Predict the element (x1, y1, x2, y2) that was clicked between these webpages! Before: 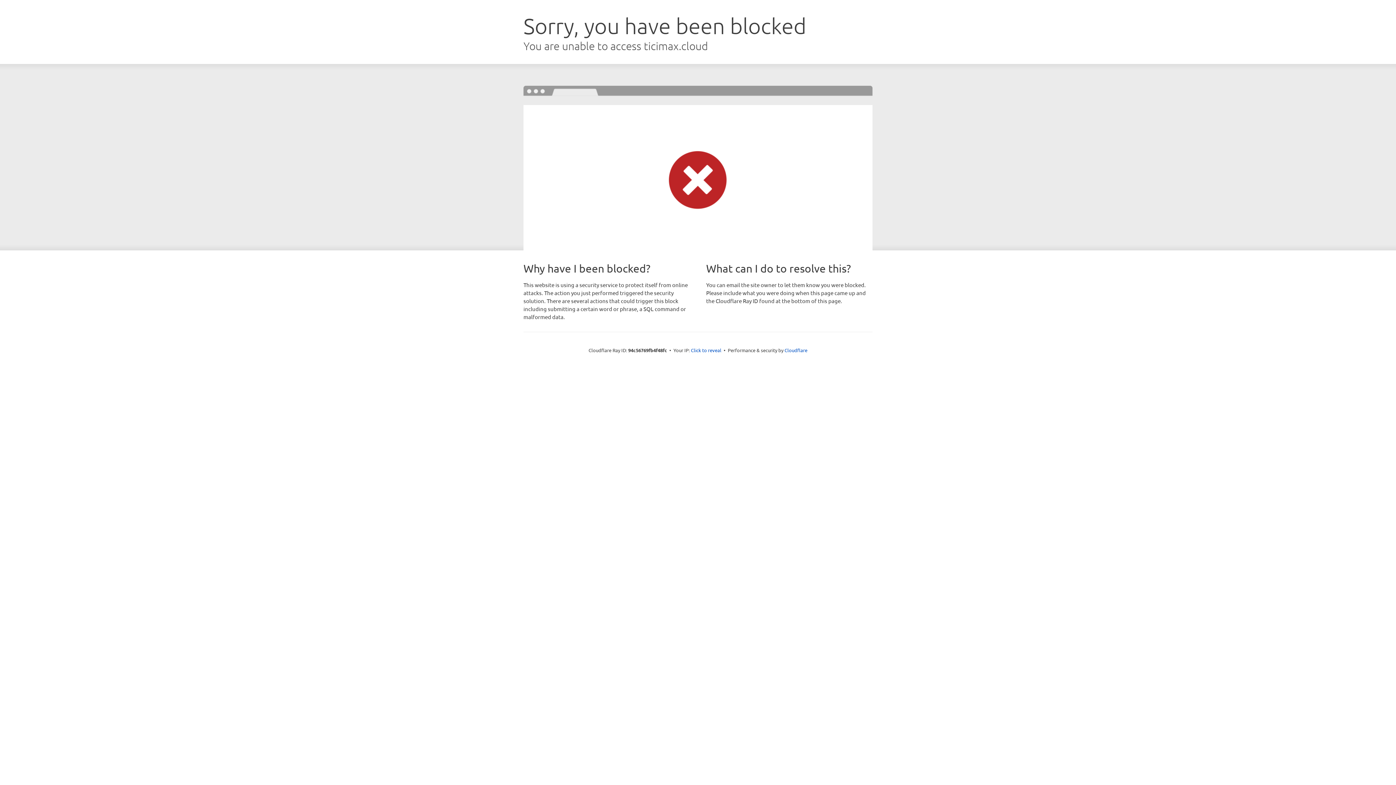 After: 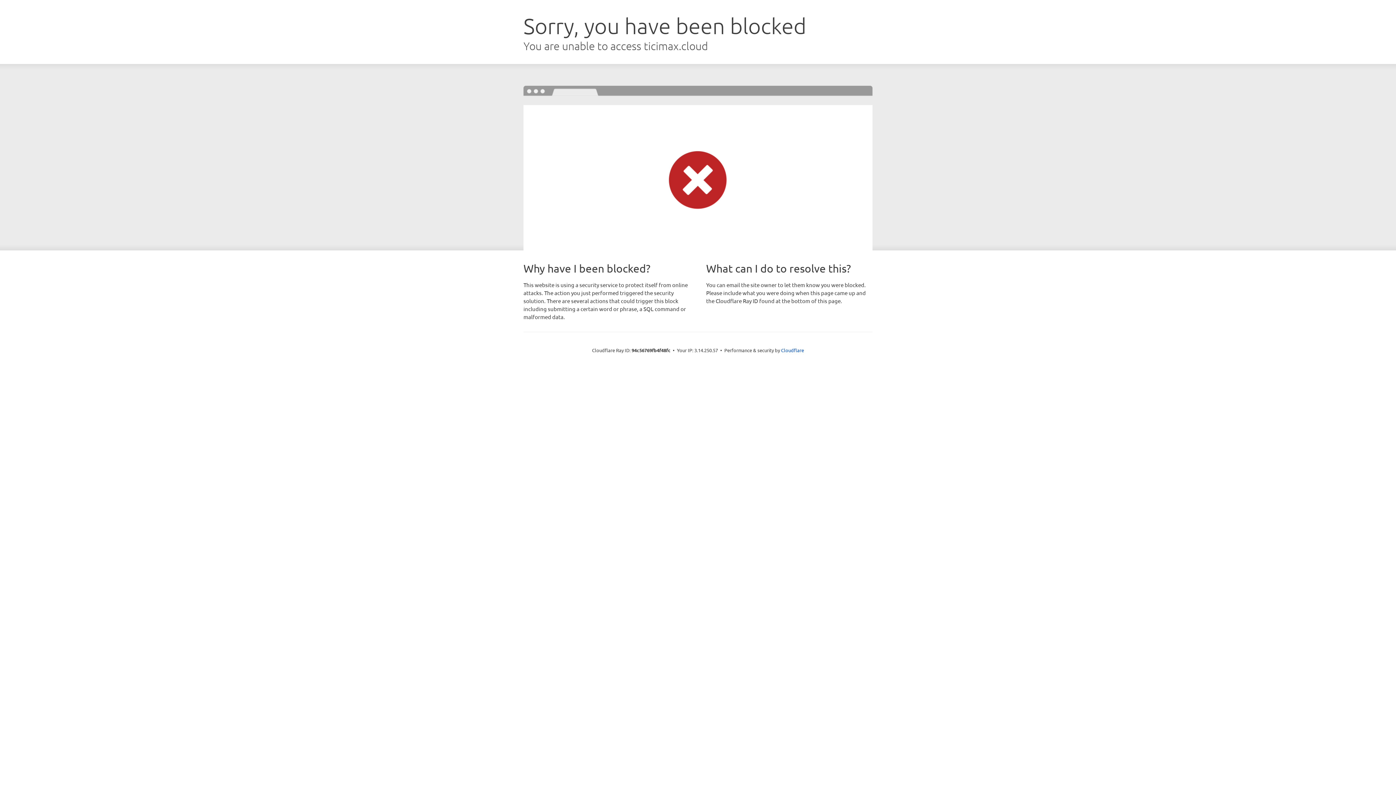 Action: label: Click to reveal bbox: (691, 346, 721, 353)